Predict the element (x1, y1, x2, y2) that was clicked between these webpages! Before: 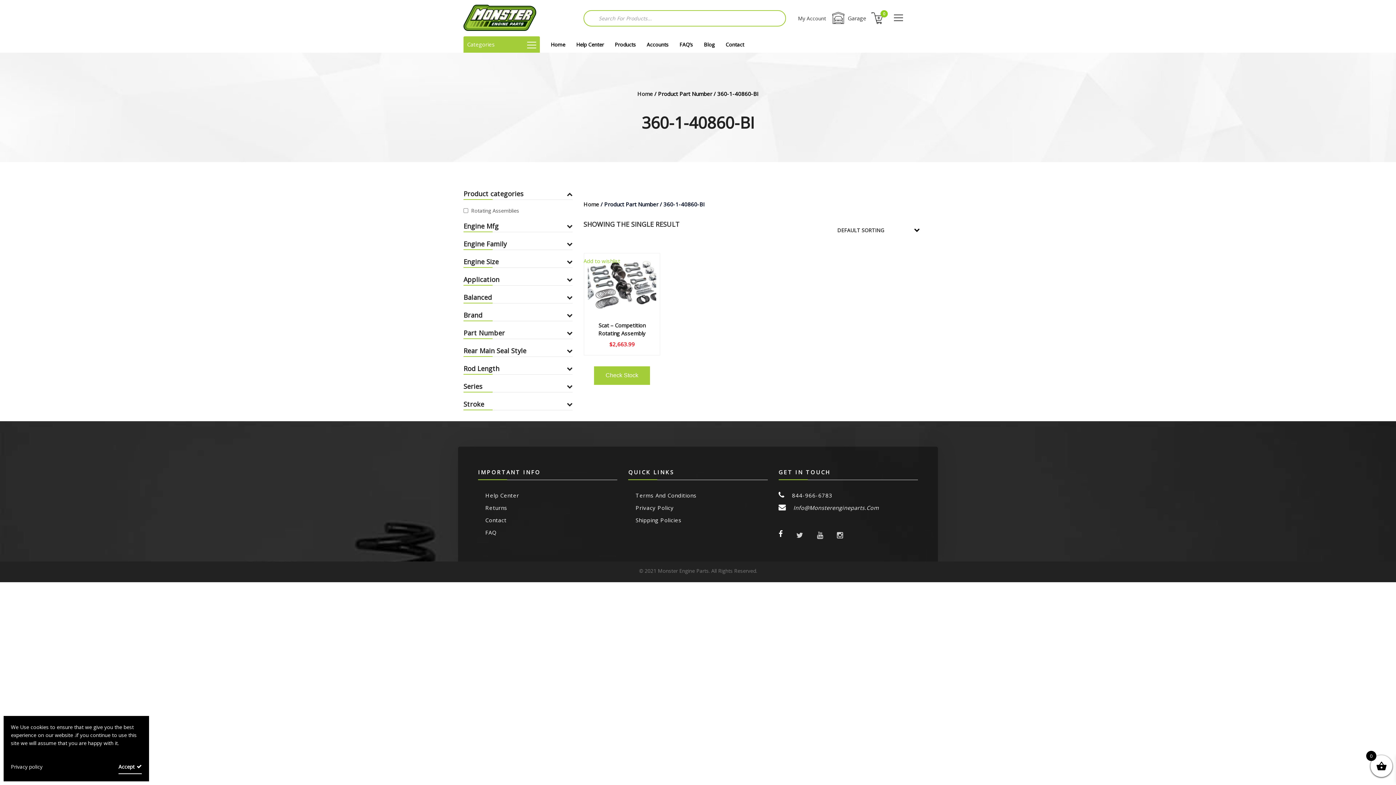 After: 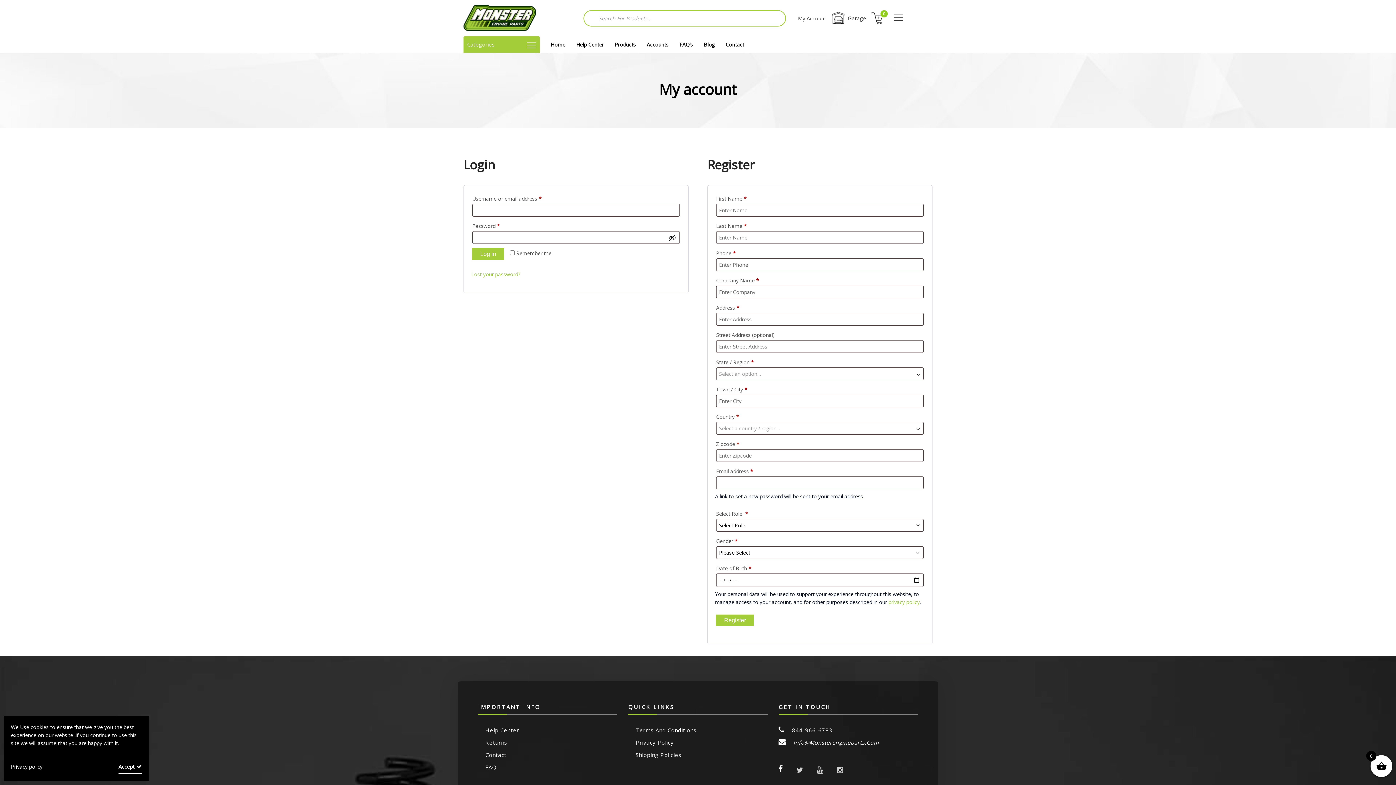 Action: bbox: (485, 504, 507, 511) label: Returns